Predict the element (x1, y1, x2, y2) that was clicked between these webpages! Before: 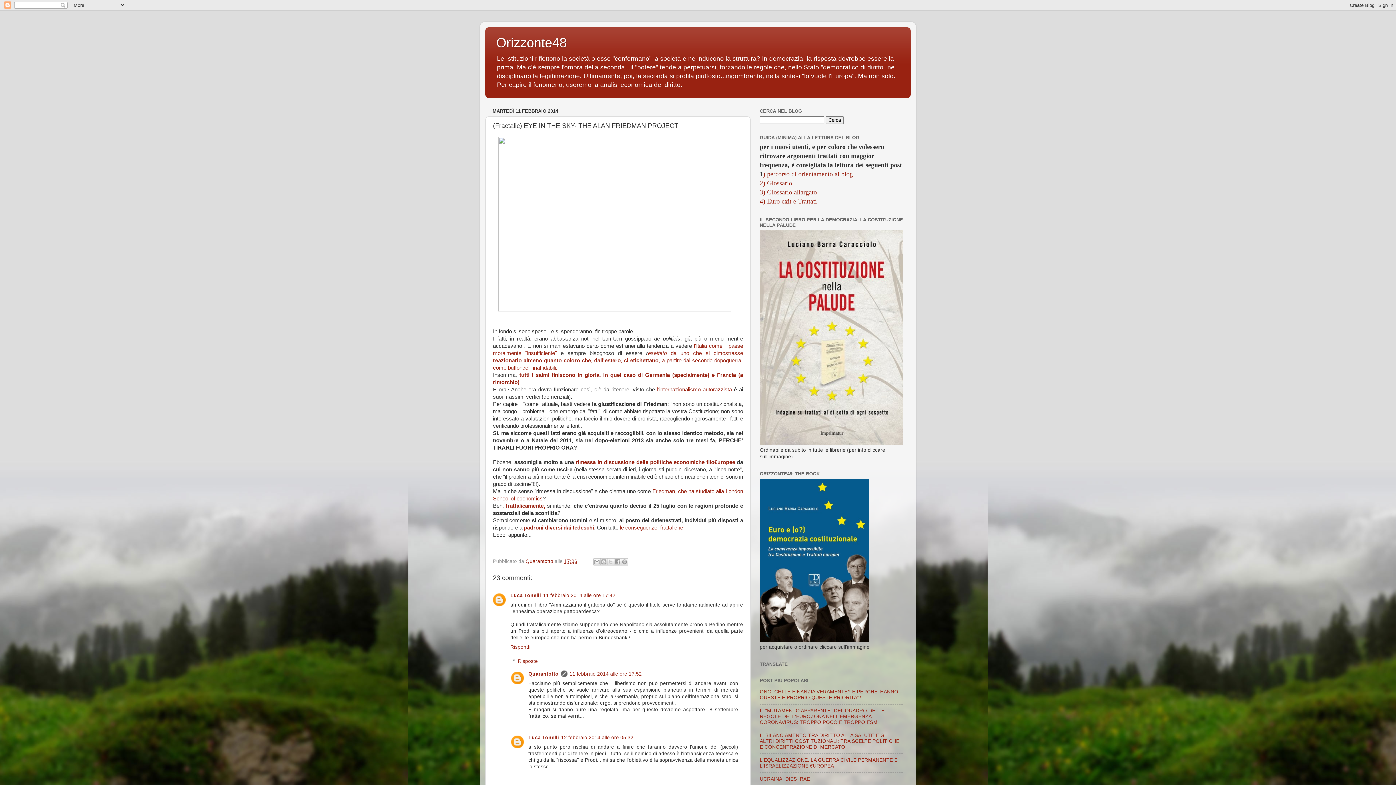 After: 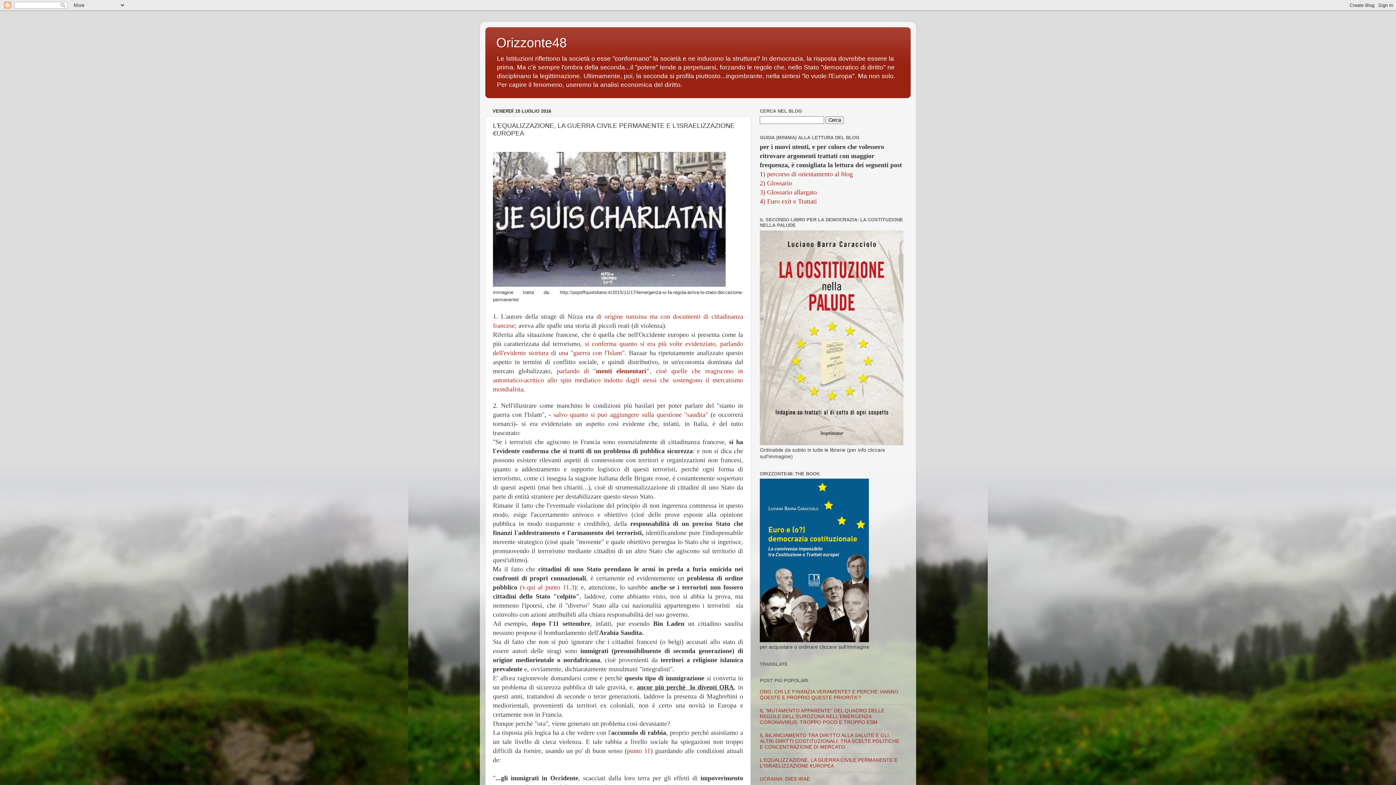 Action: bbox: (760, 757, 897, 769) label: L'EQUALIZZAZIONE, LA GUERRA CIVILE PERMANENTE E L'ISRAELIZZAZIONE €UROPEA